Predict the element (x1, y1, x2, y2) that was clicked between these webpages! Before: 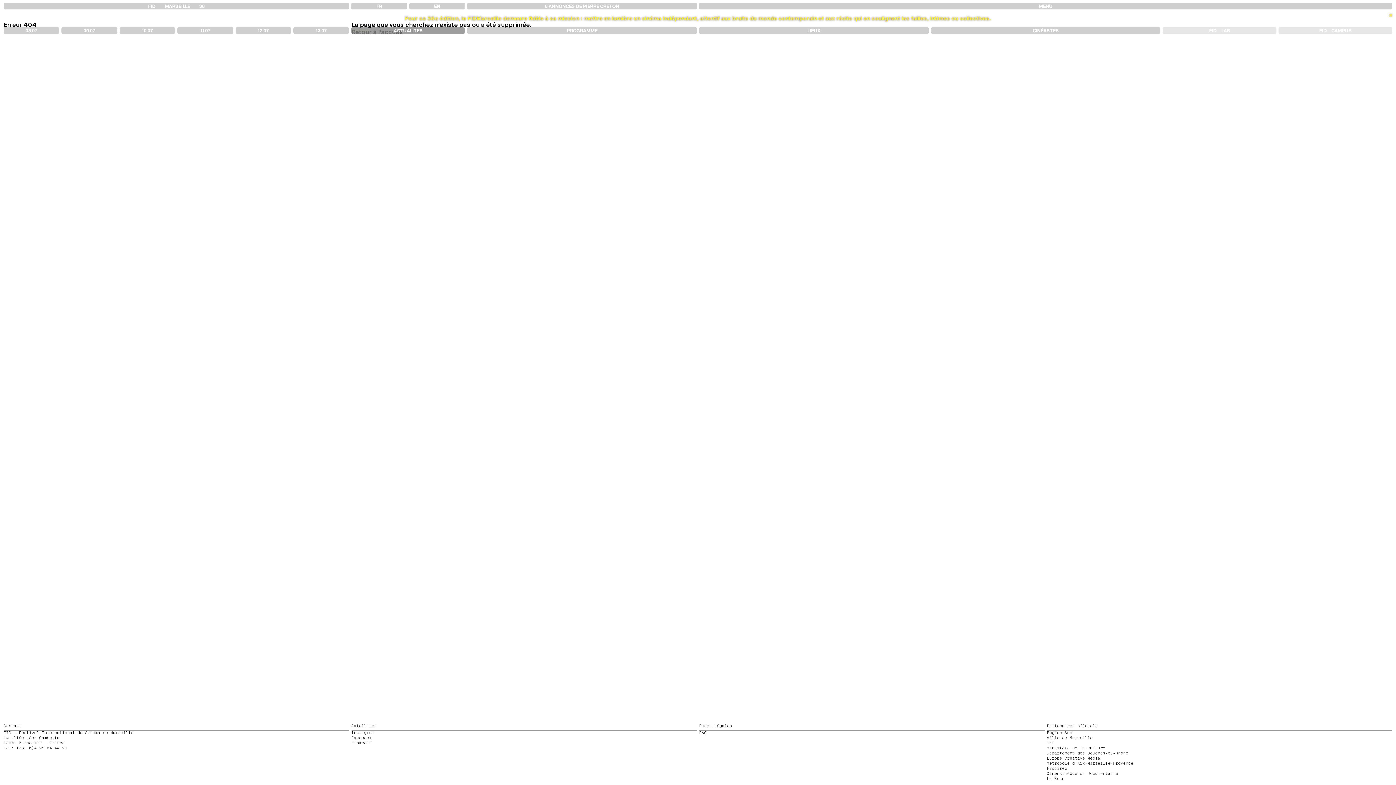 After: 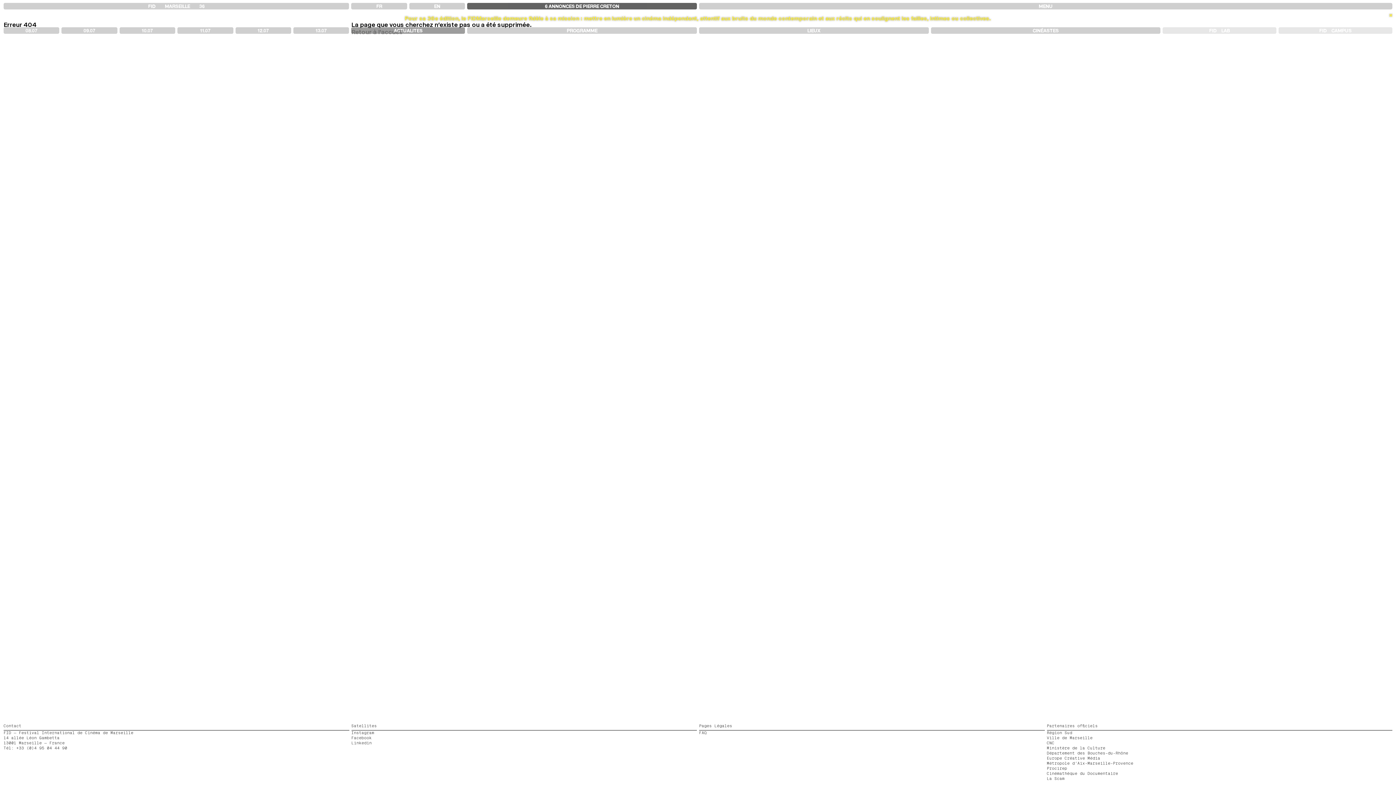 Action: label: 6 ANNONCES DE PIERRE CRETON bbox: (467, 2, 697, 9)